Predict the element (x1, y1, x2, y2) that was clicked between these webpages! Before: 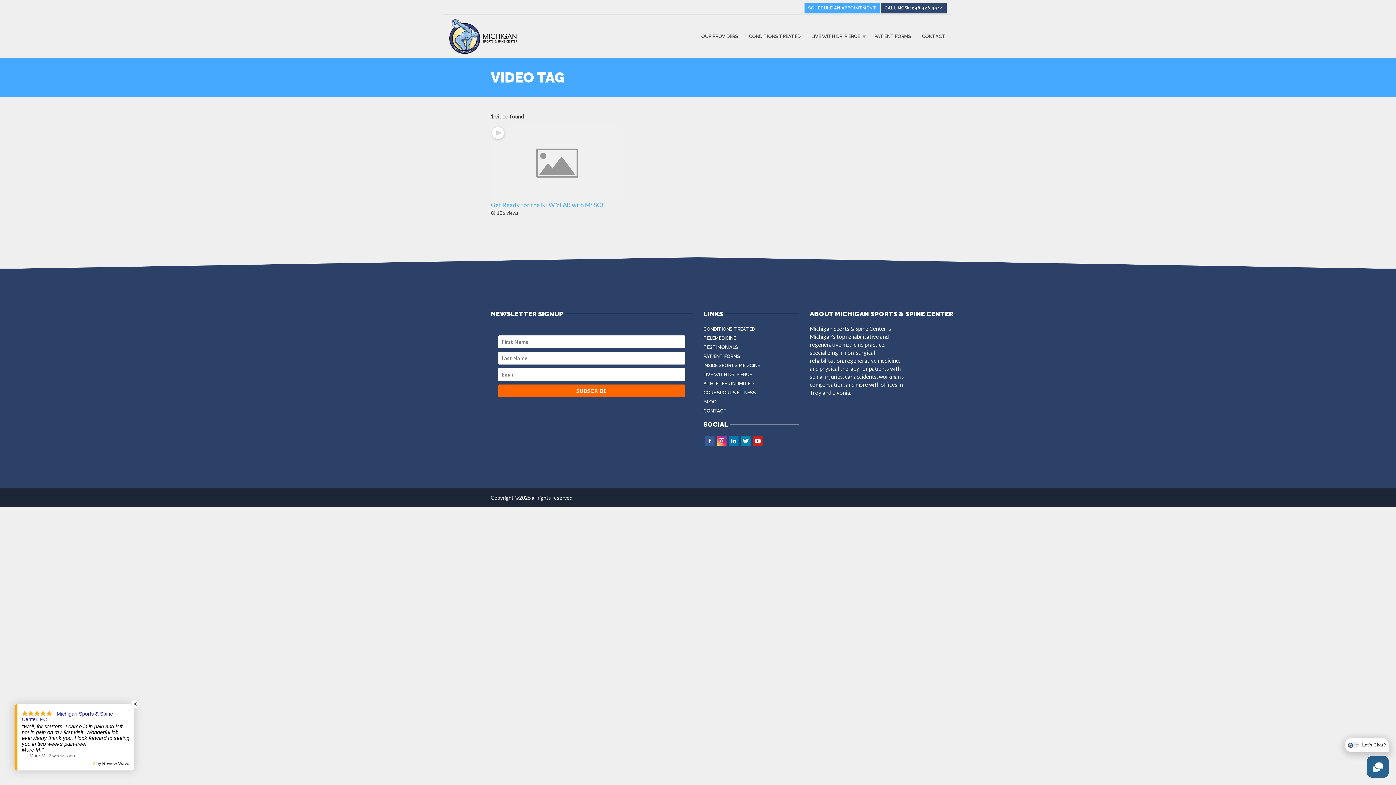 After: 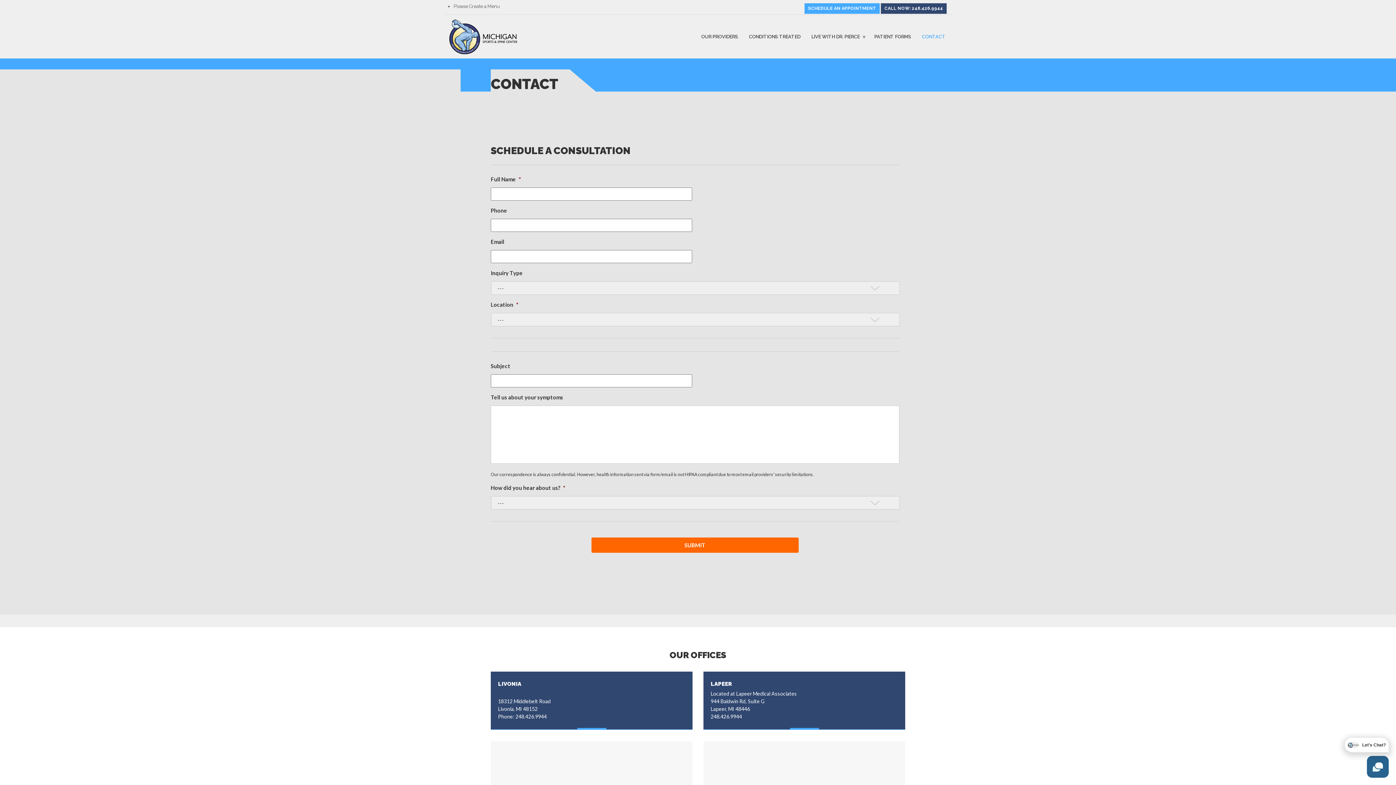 Action: bbox: (804, 2, 880, 13) label: SCHEDULE AN APPOINTMENT